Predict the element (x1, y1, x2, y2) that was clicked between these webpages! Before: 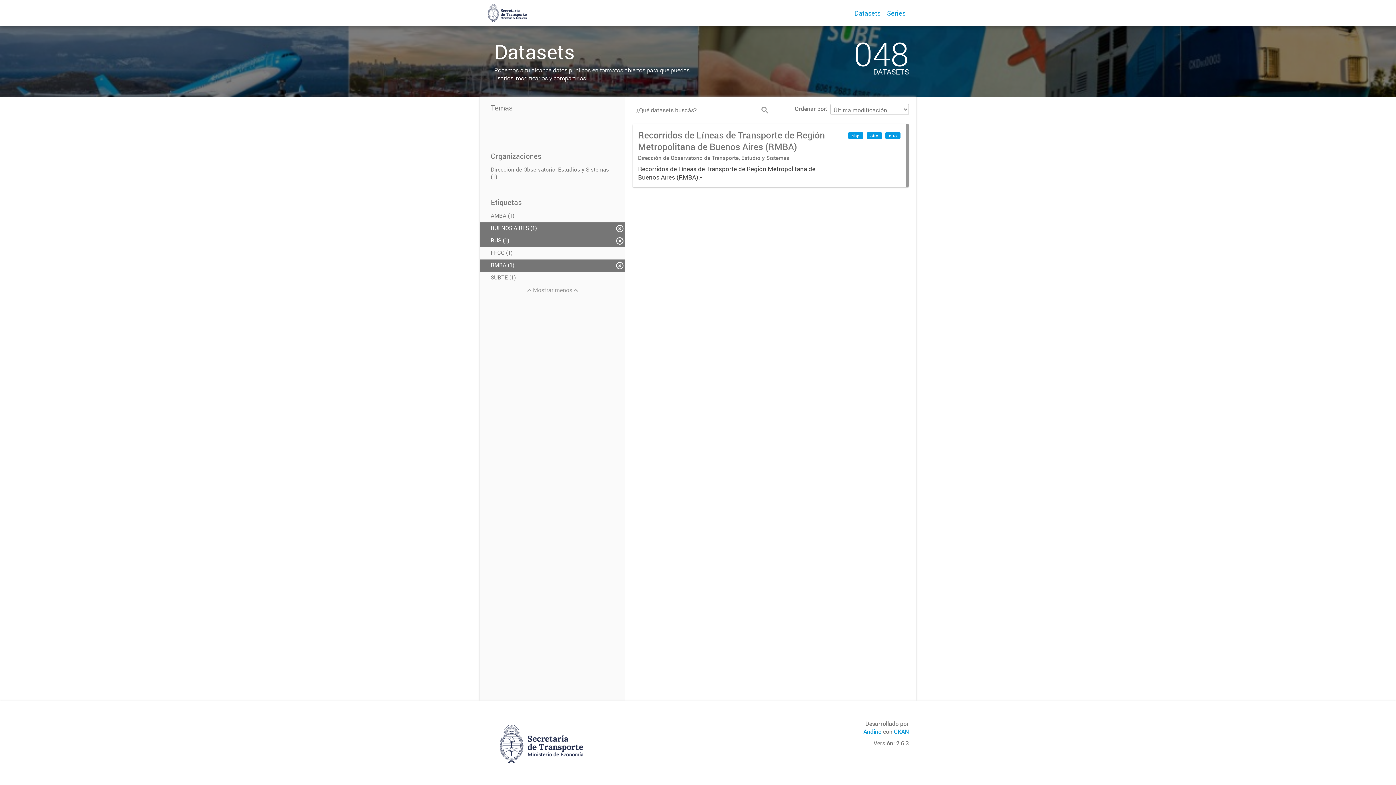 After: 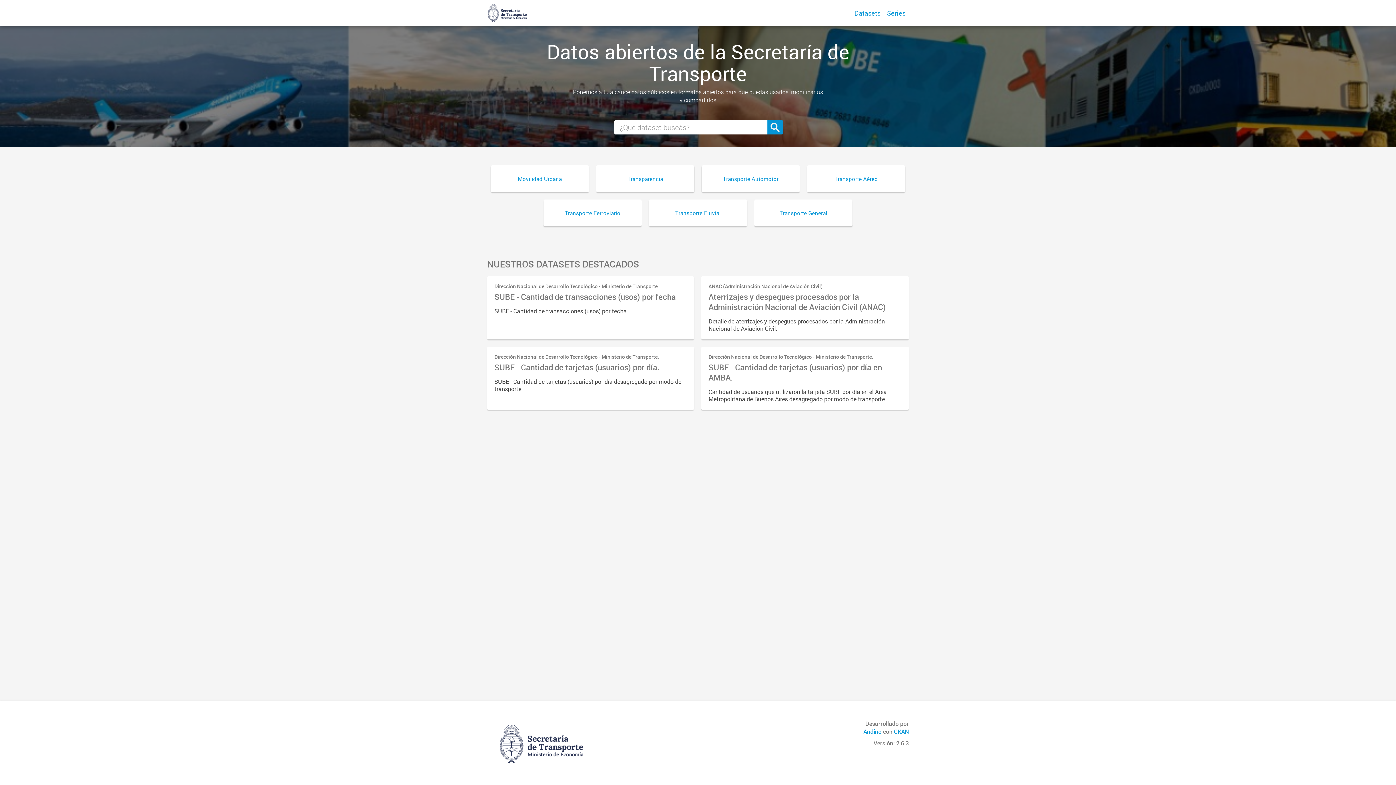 Action: bbox: (487, 4, 527, 22)